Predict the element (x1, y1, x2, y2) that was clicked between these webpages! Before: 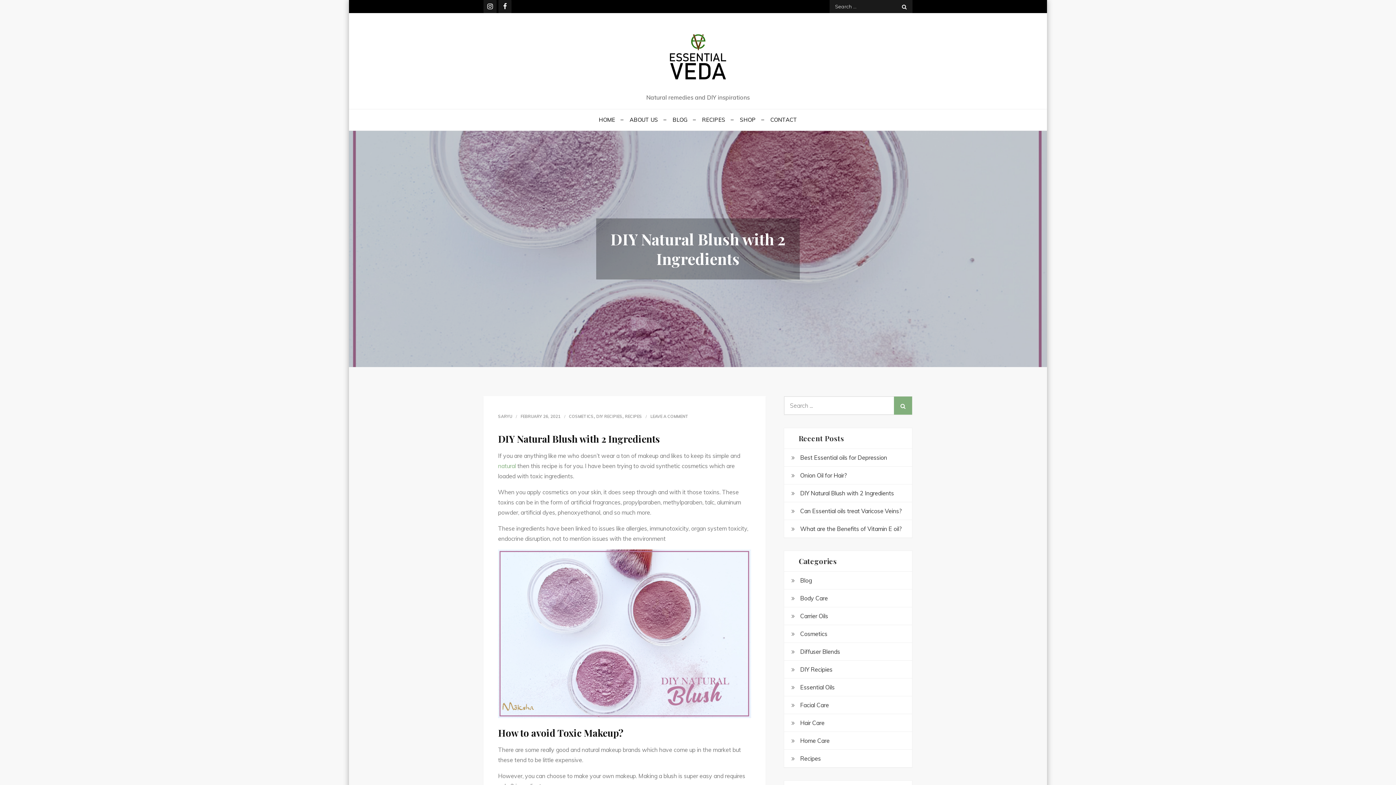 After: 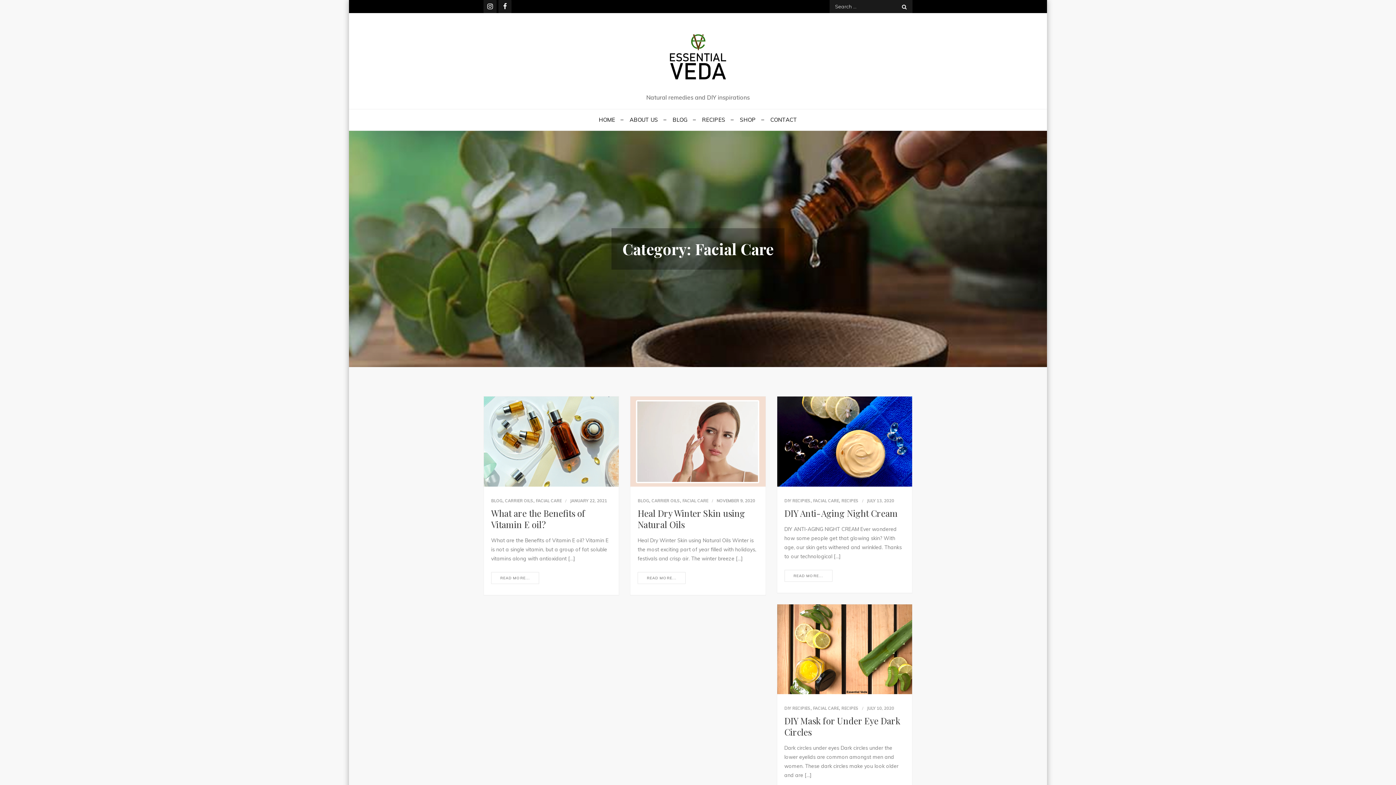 Action: label: Facial Care bbox: (800, 700, 829, 710)